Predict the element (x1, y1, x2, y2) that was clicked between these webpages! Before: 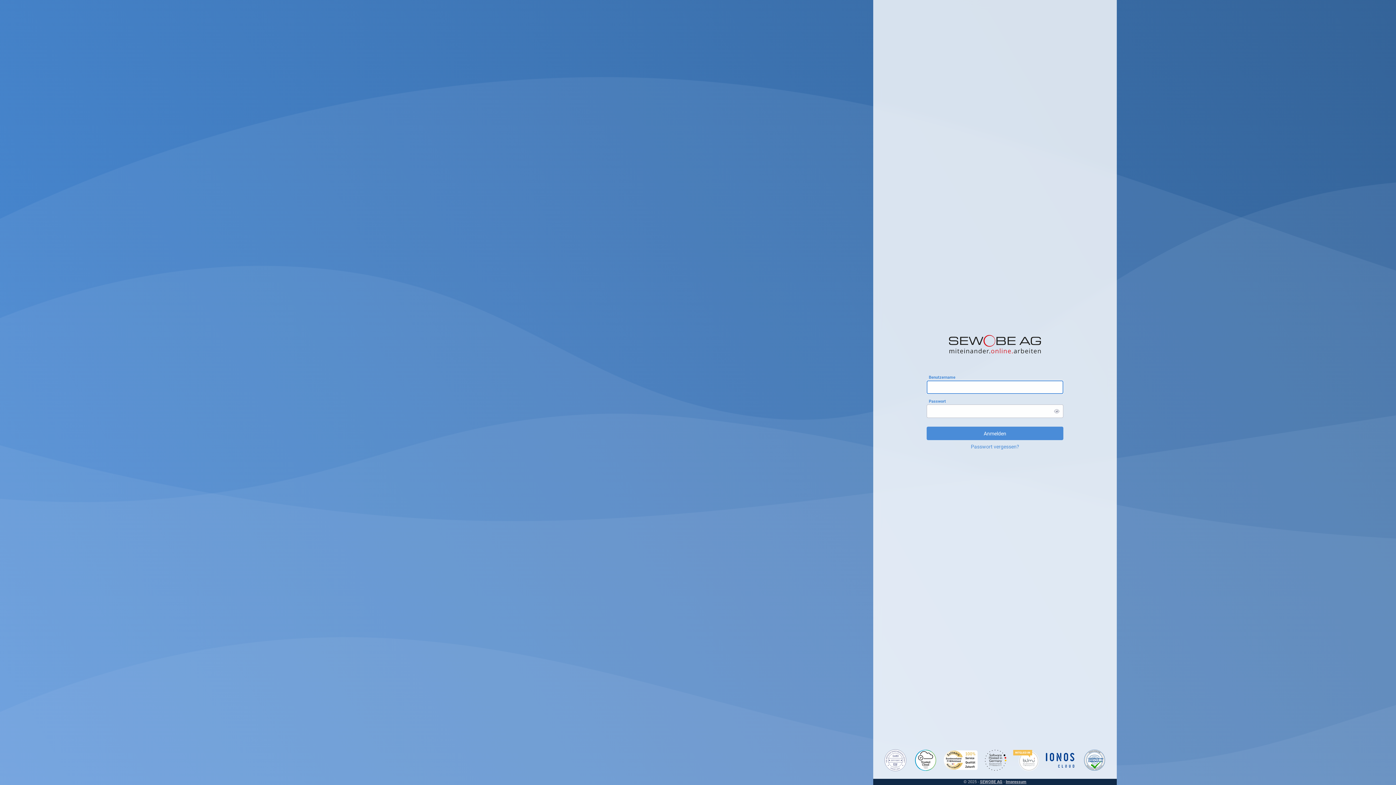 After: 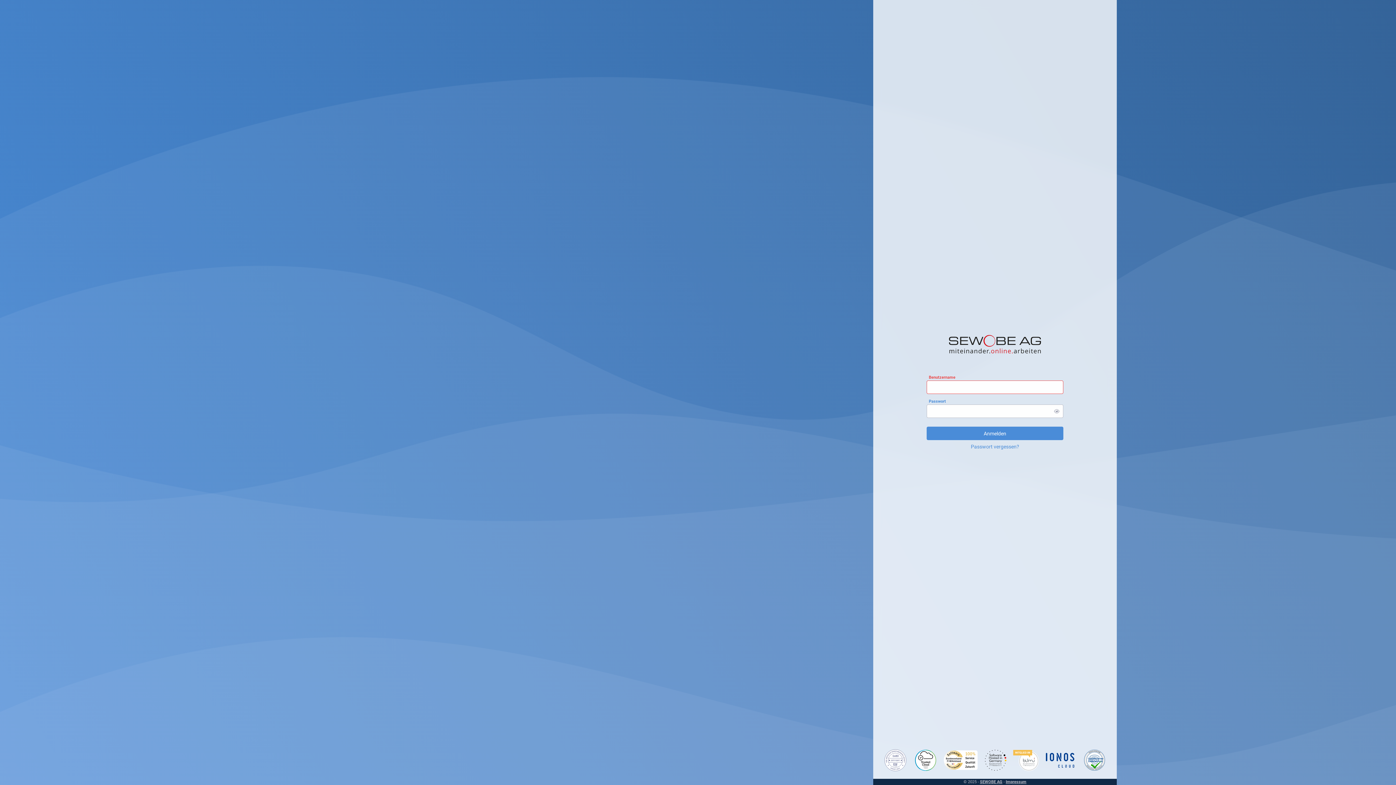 Action: bbox: (914, 766, 936, 772)